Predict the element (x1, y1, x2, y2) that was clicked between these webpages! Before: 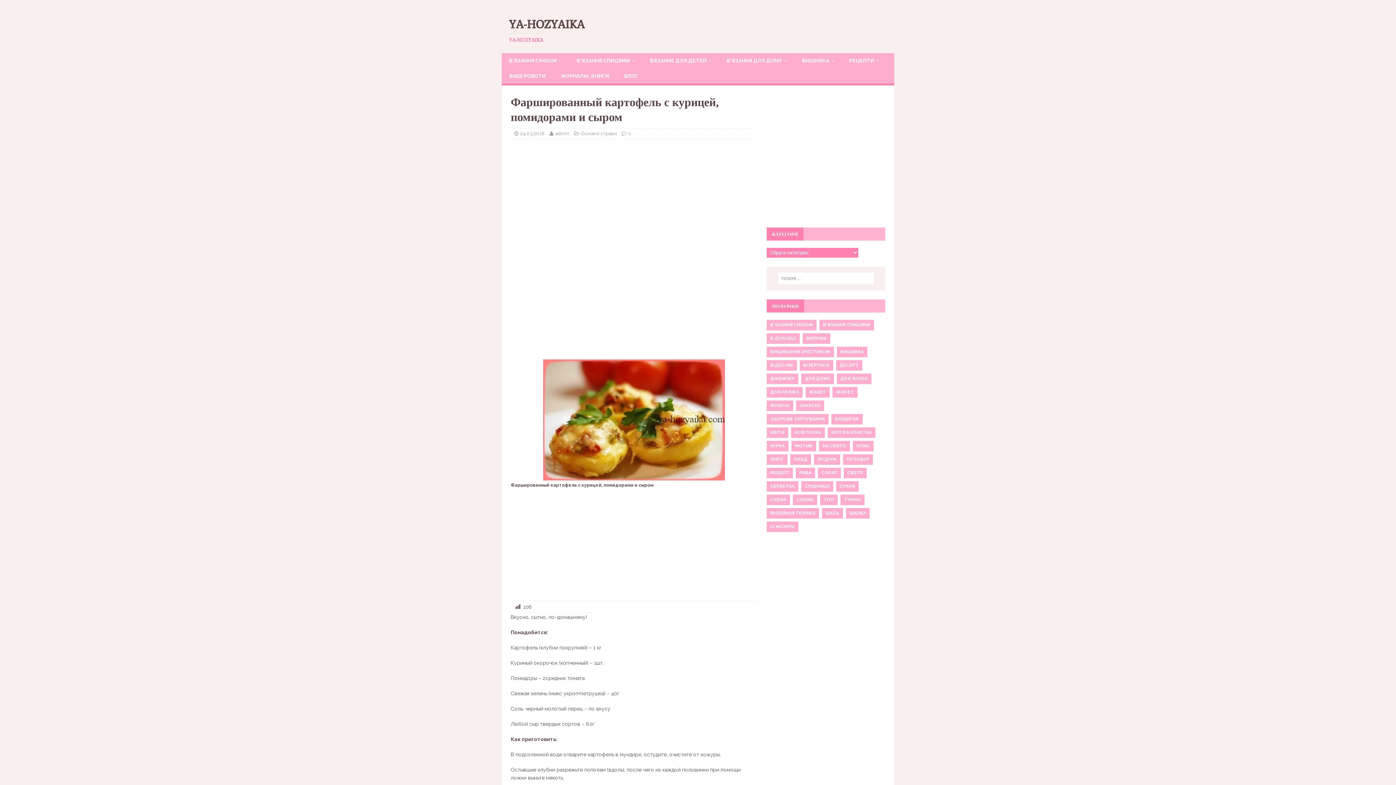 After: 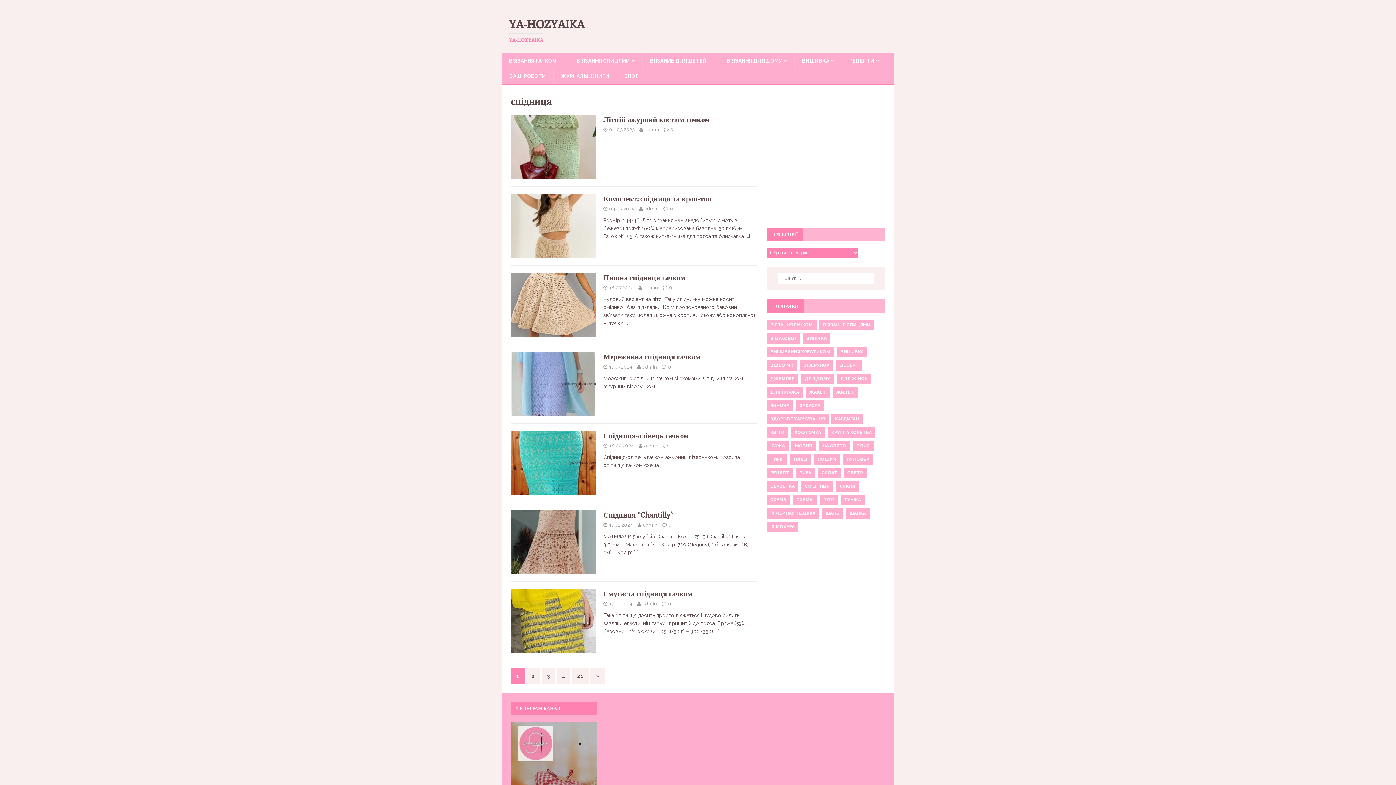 Action: bbox: (801, 481, 833, 491) label: СПІДНИЦЯ